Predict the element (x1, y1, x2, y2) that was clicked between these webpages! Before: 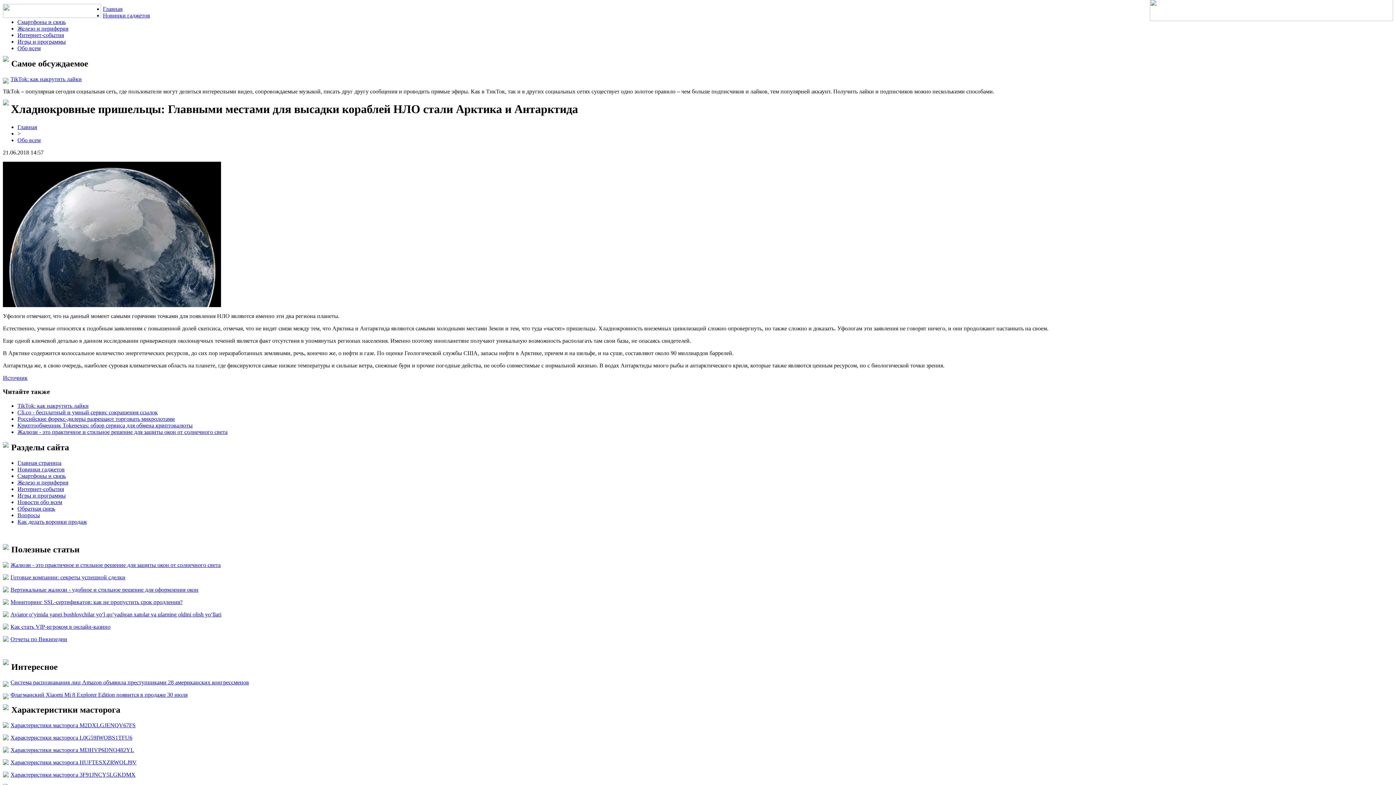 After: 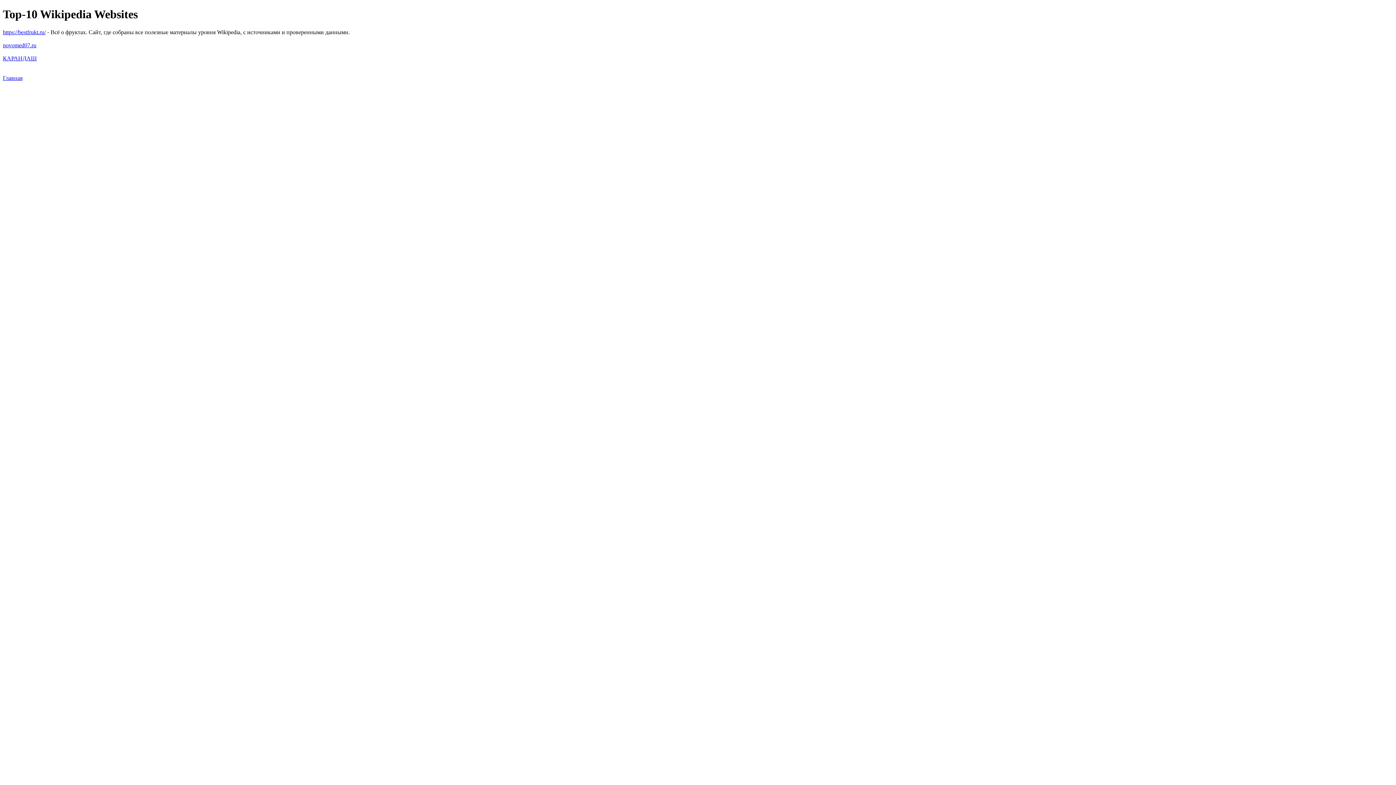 Action: bbox: (10, 636, 67, 642) label: Отчеты по Википедии